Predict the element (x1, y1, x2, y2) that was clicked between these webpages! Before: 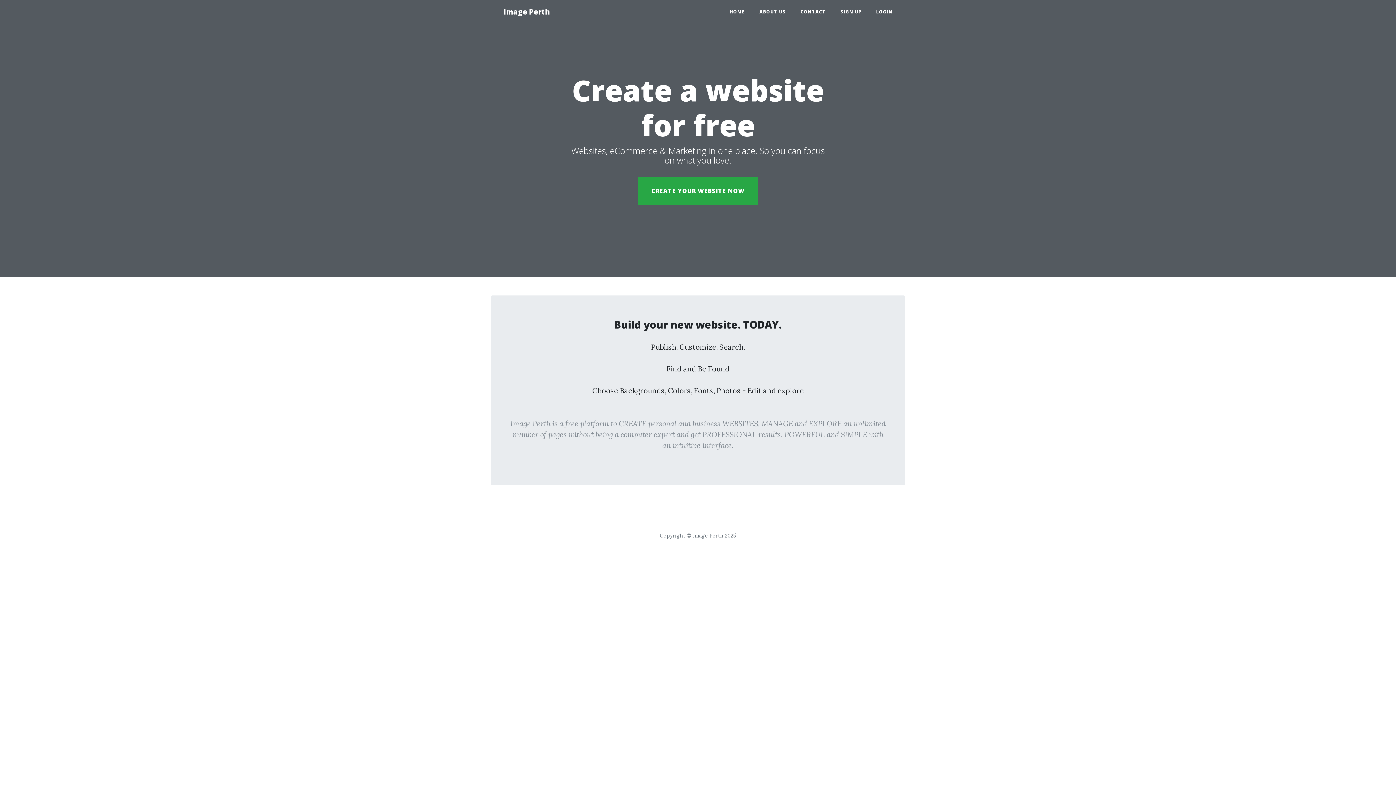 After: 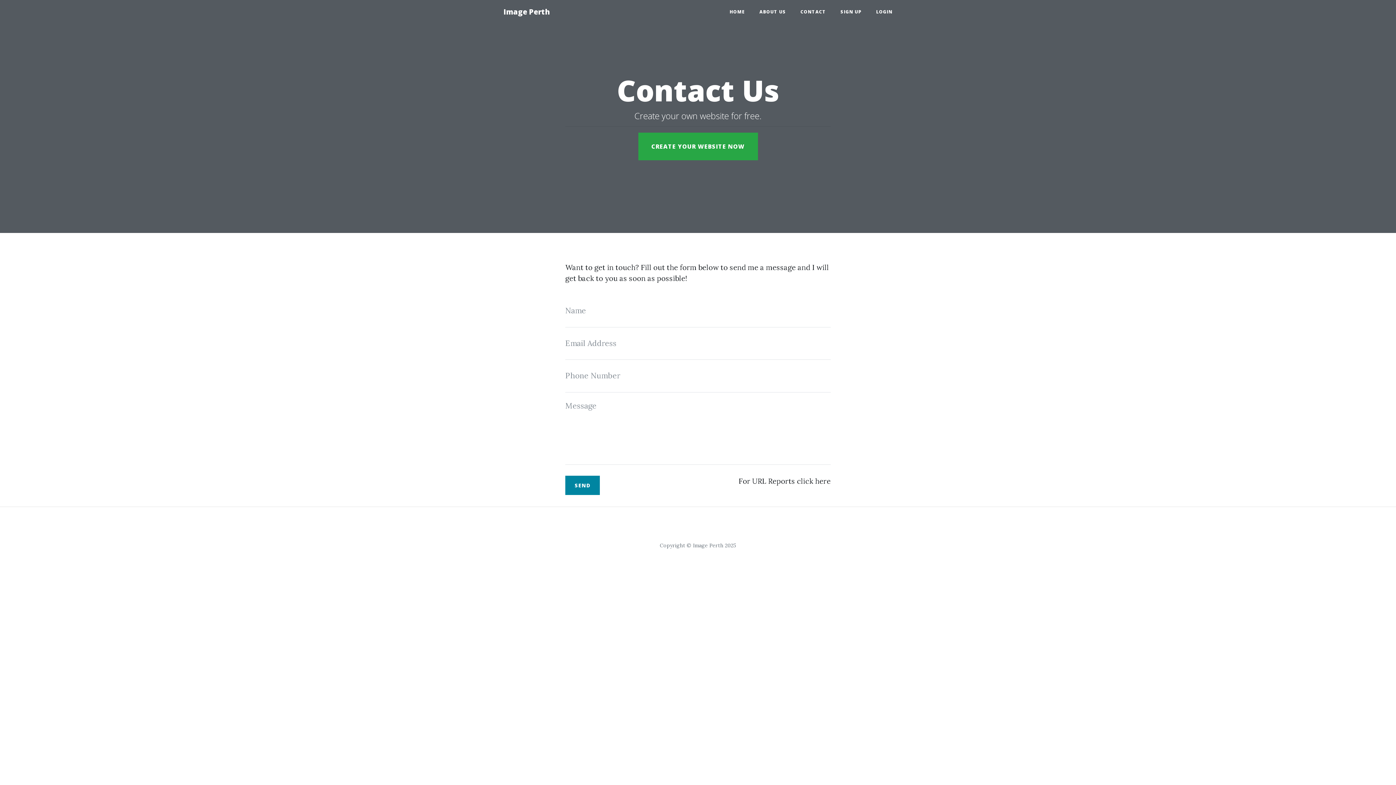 Action: label: CONTACT bbox: (793, 5, 833, 18)